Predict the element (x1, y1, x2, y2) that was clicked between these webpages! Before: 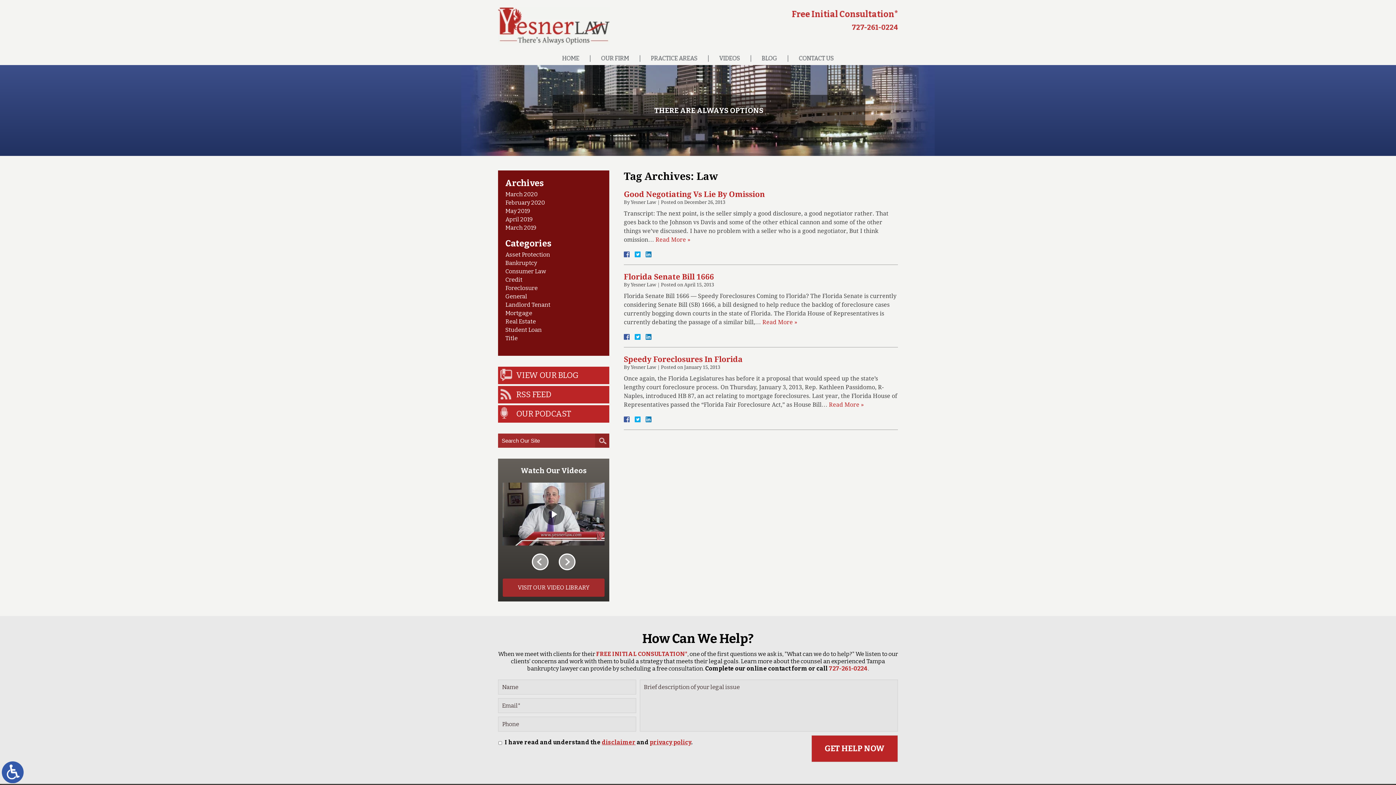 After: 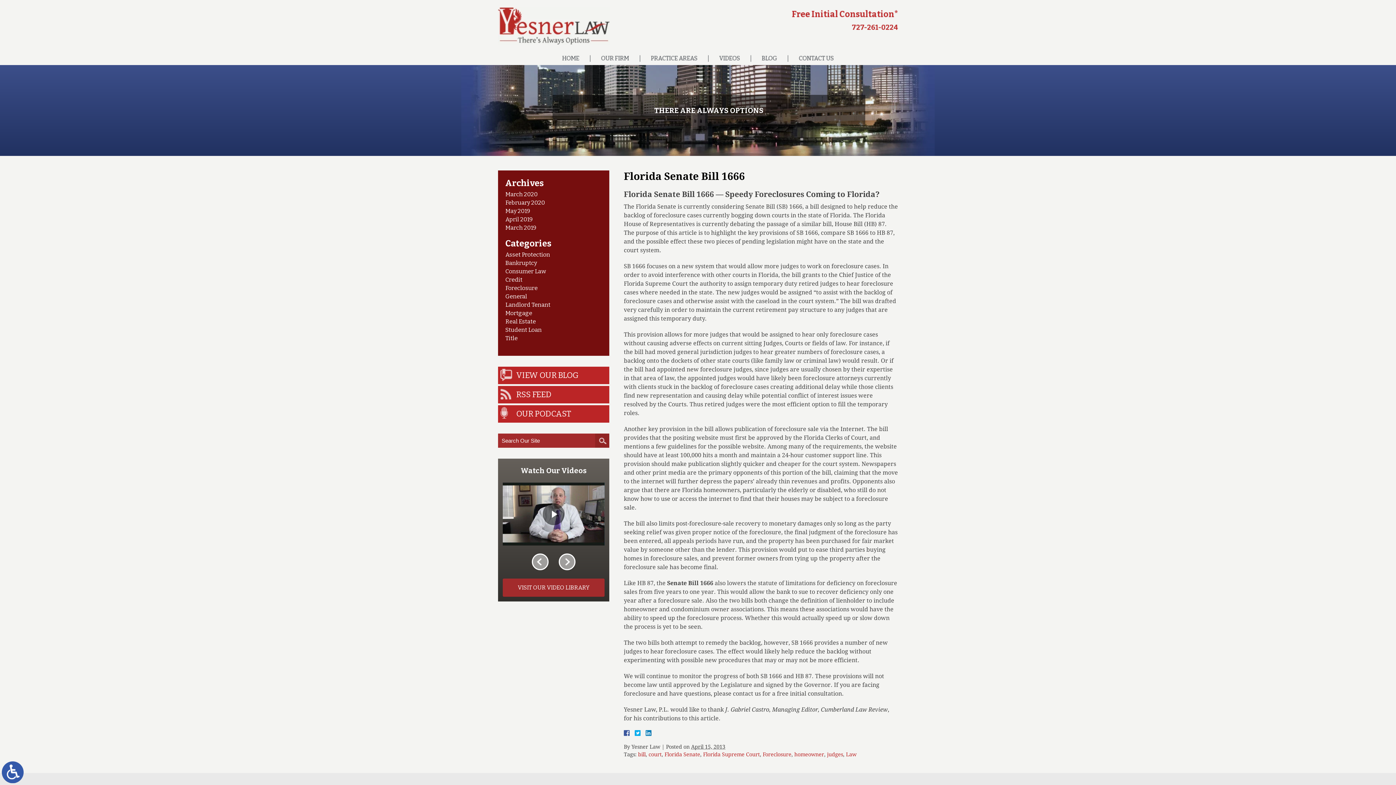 Action: label: Read More » bbox: (762, 318, 797, 325)